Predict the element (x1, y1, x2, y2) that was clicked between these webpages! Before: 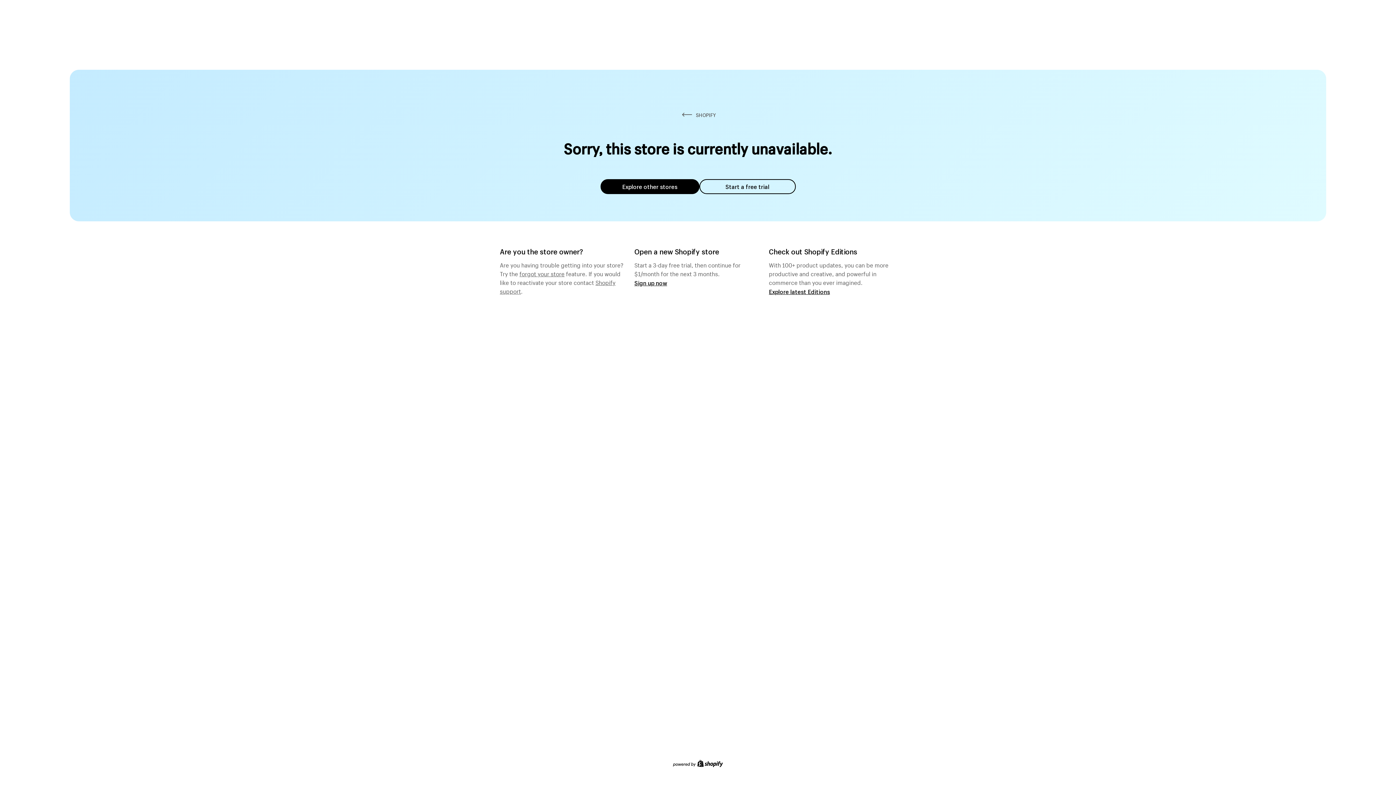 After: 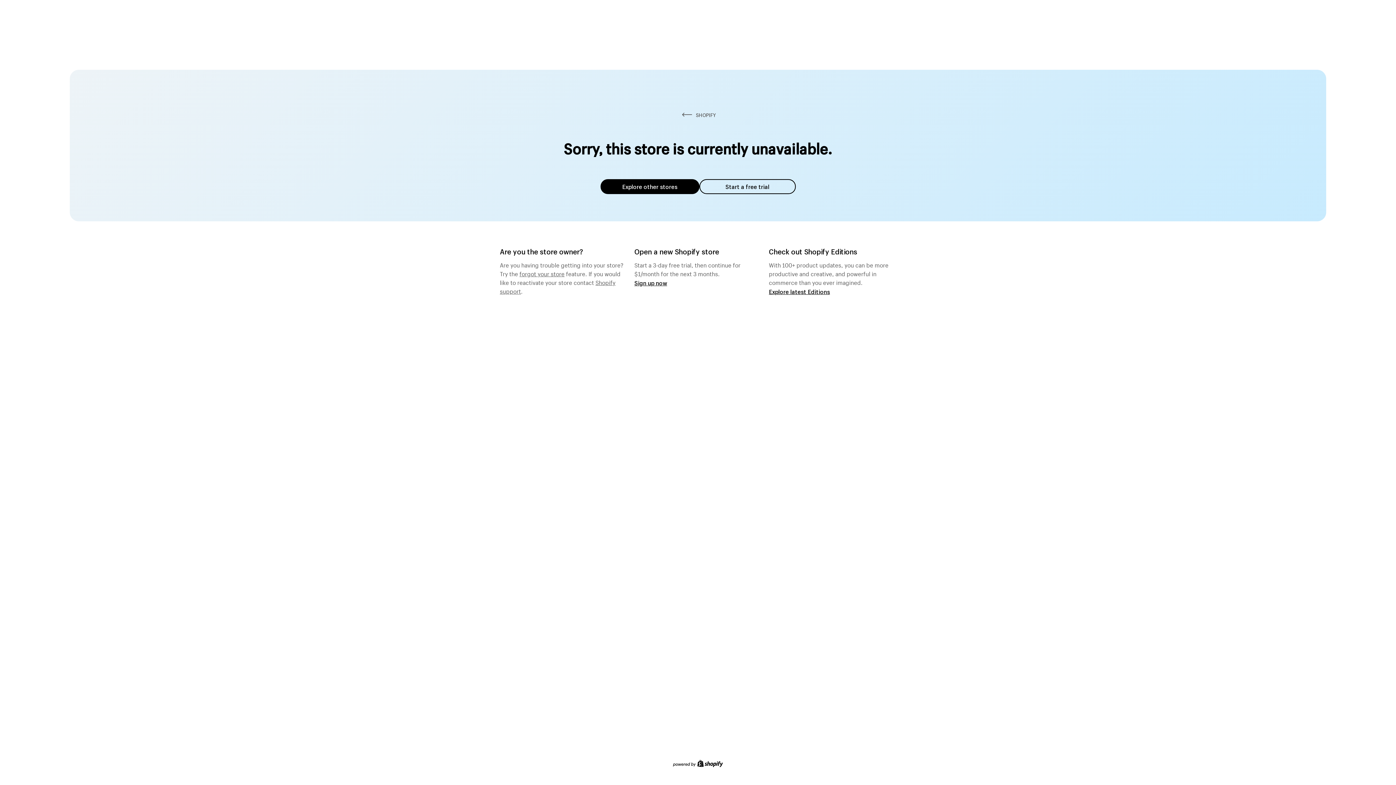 Action: bbox: (600, 179, 699, 194) label: Explore other stores